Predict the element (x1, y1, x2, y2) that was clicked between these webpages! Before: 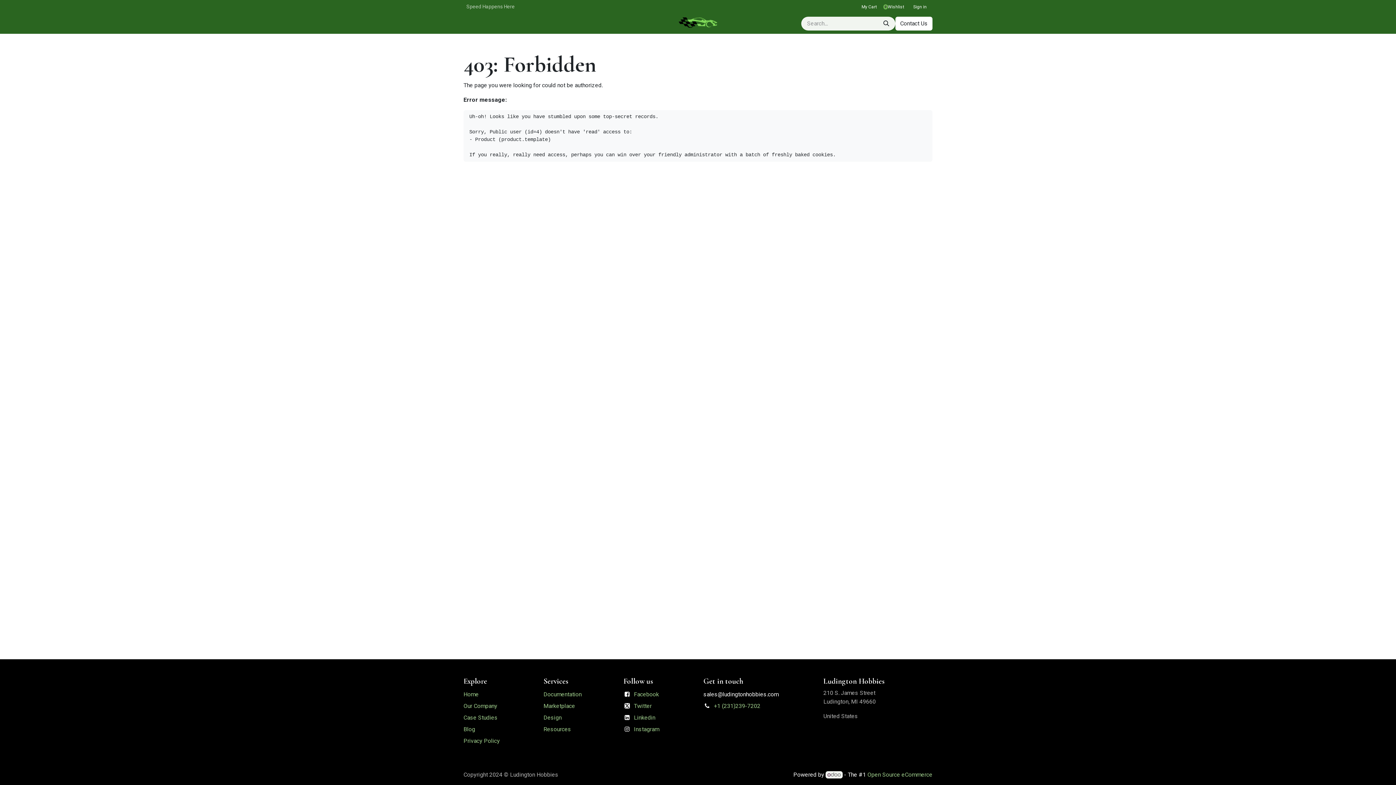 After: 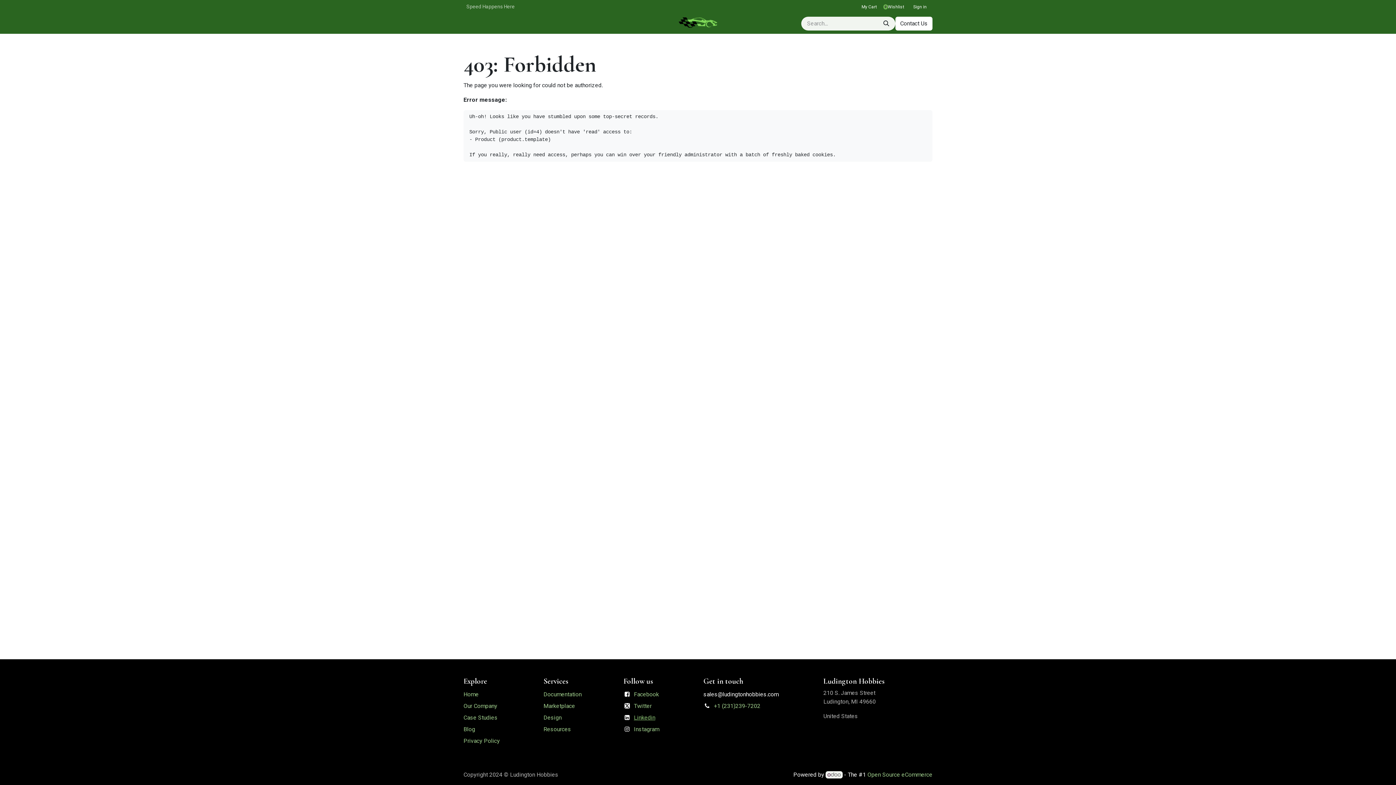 Action: label: Linkedin bbox: (634, 714, 655, 721)